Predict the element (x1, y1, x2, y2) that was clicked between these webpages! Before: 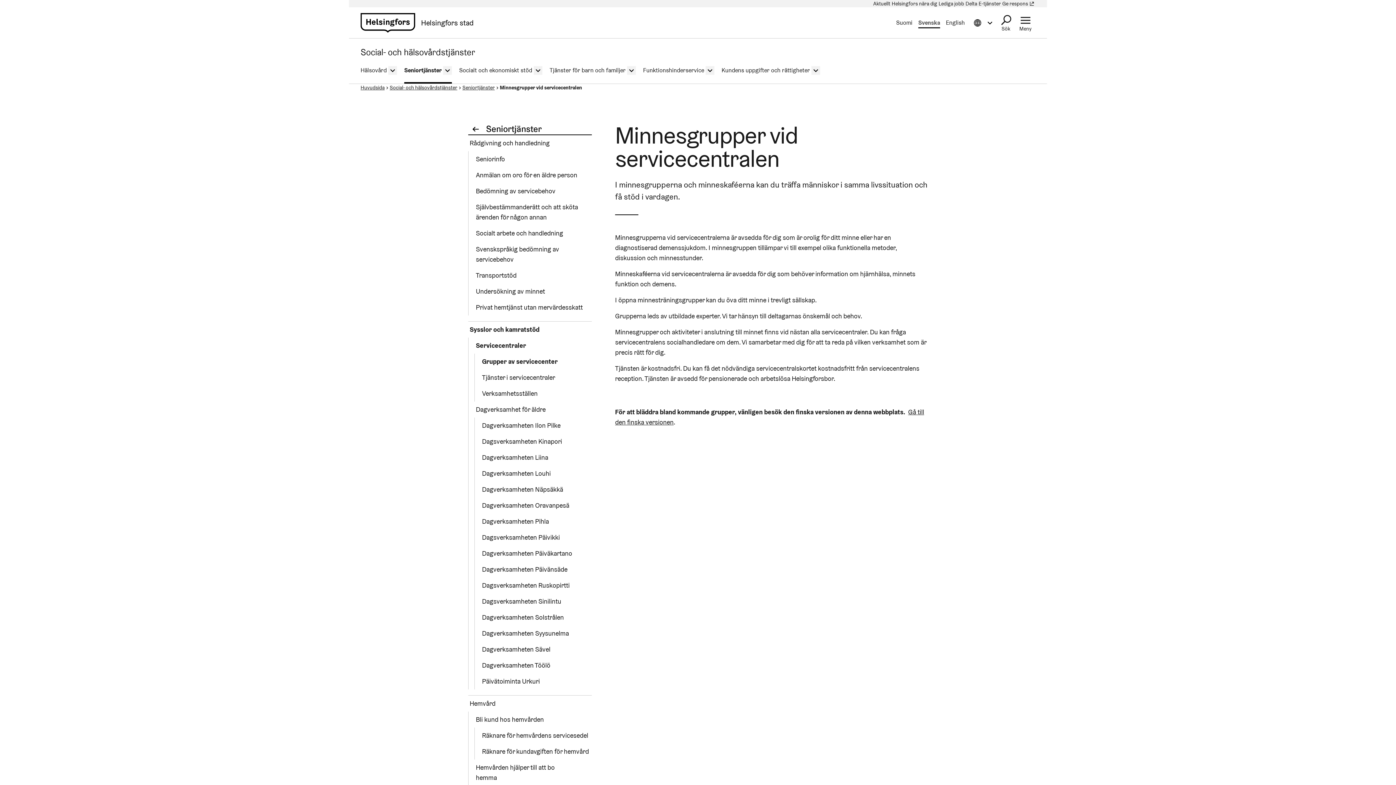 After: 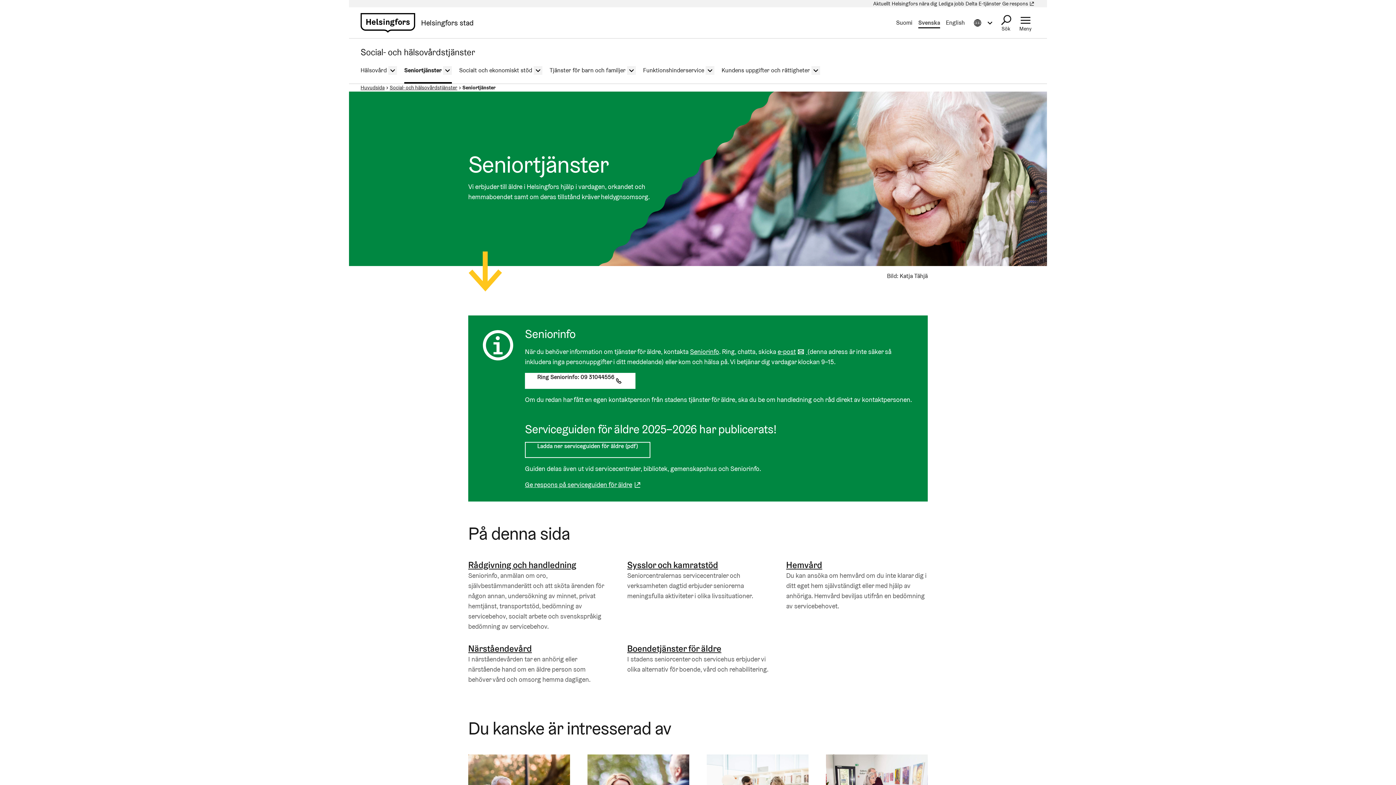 Action: bbox: (462, 84, 494, 91) label: Seniortjänster